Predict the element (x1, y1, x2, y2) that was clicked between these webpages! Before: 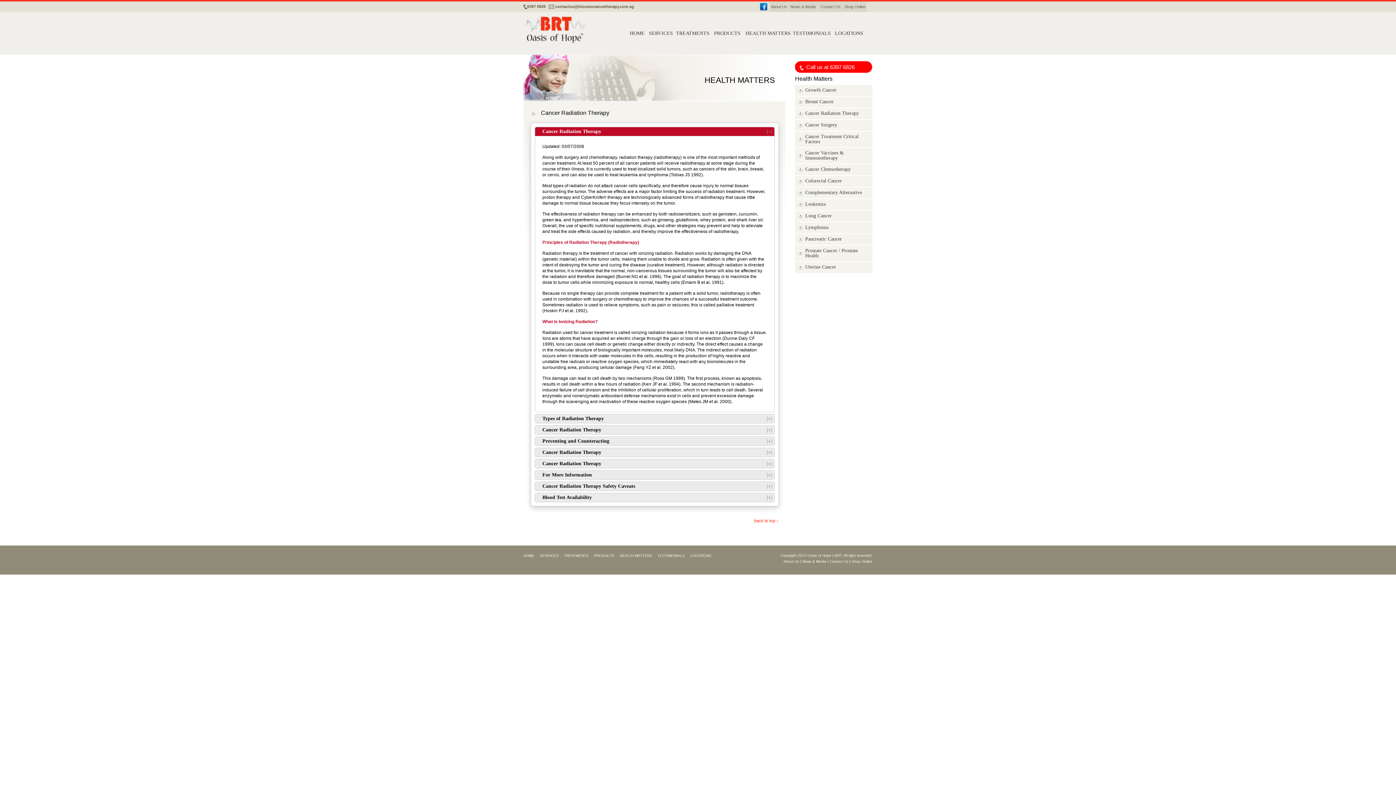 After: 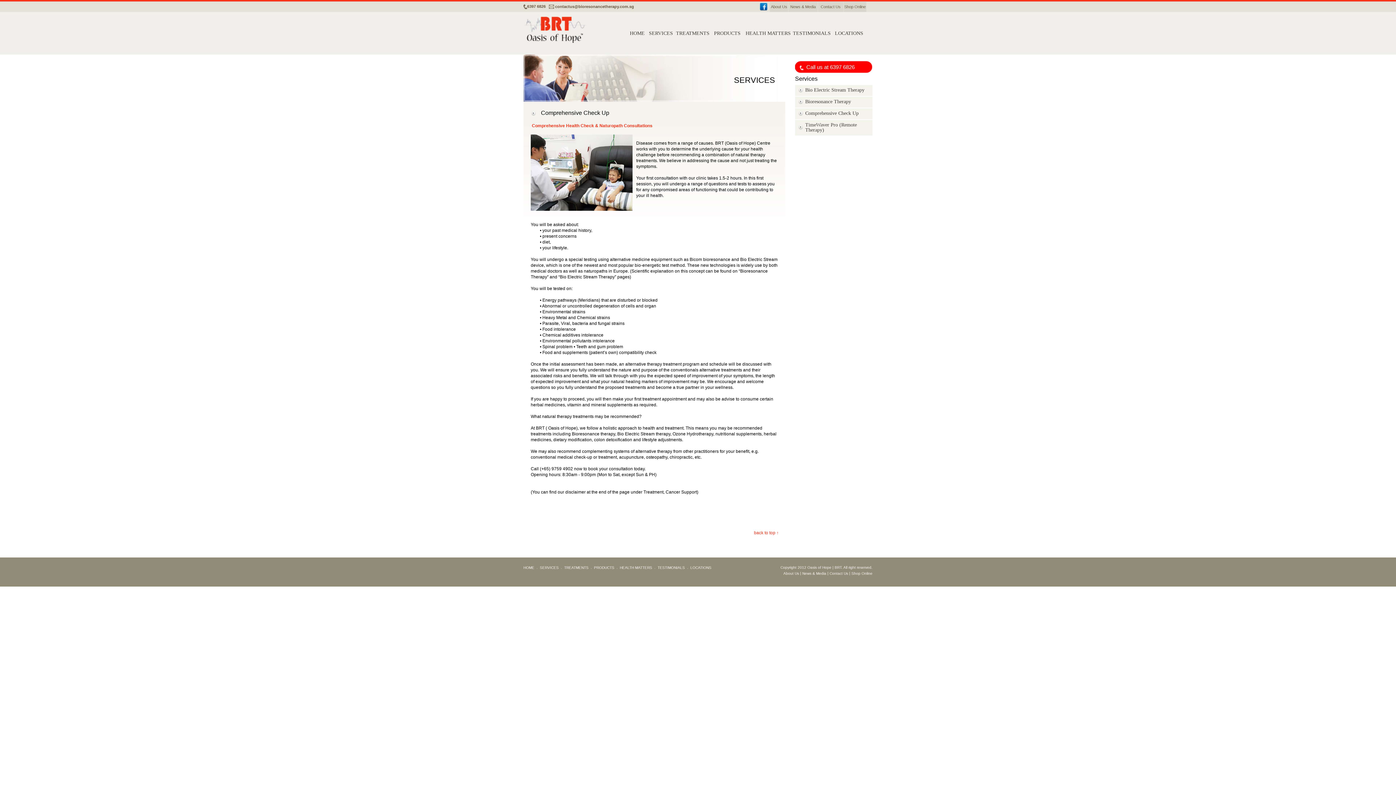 Action: bbox: (540, 553, 558, 557) label: SERVICES